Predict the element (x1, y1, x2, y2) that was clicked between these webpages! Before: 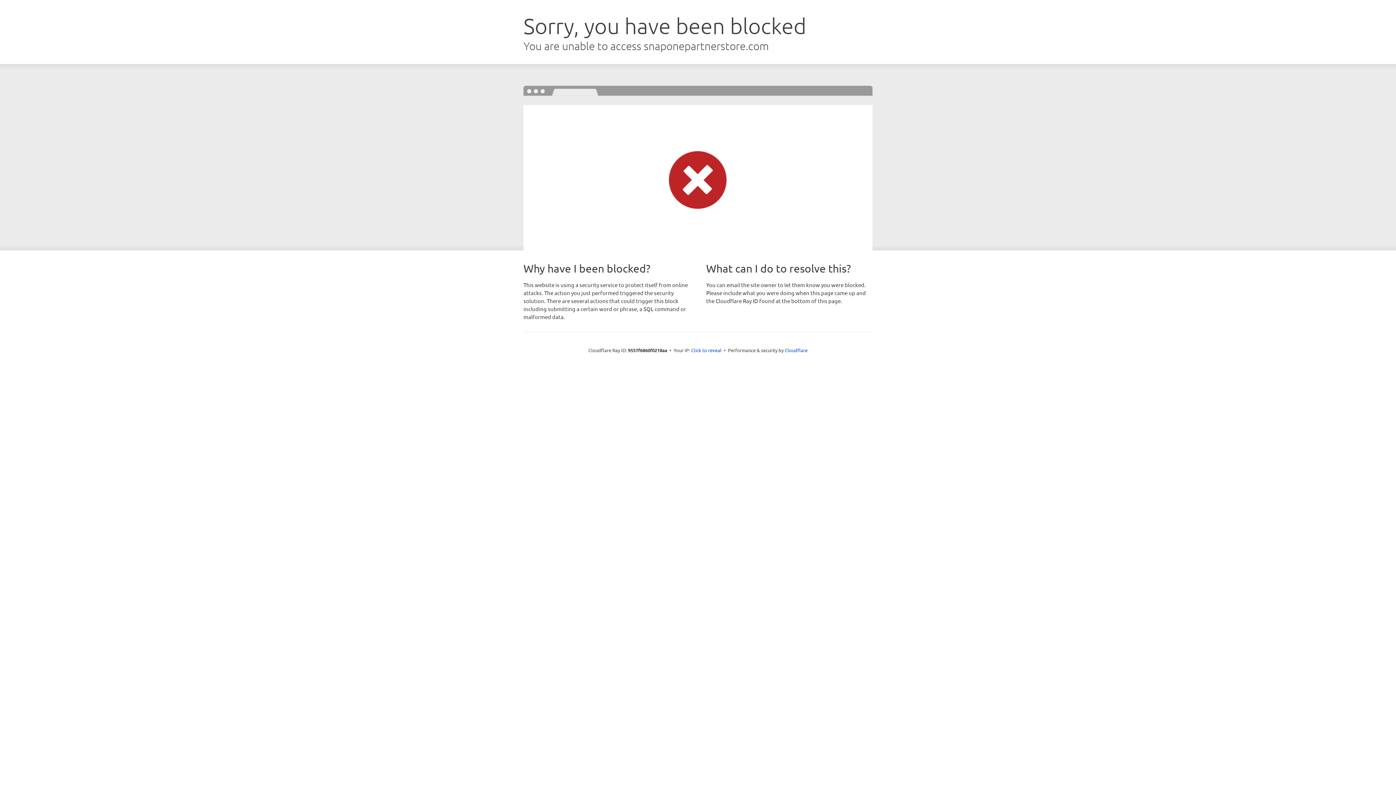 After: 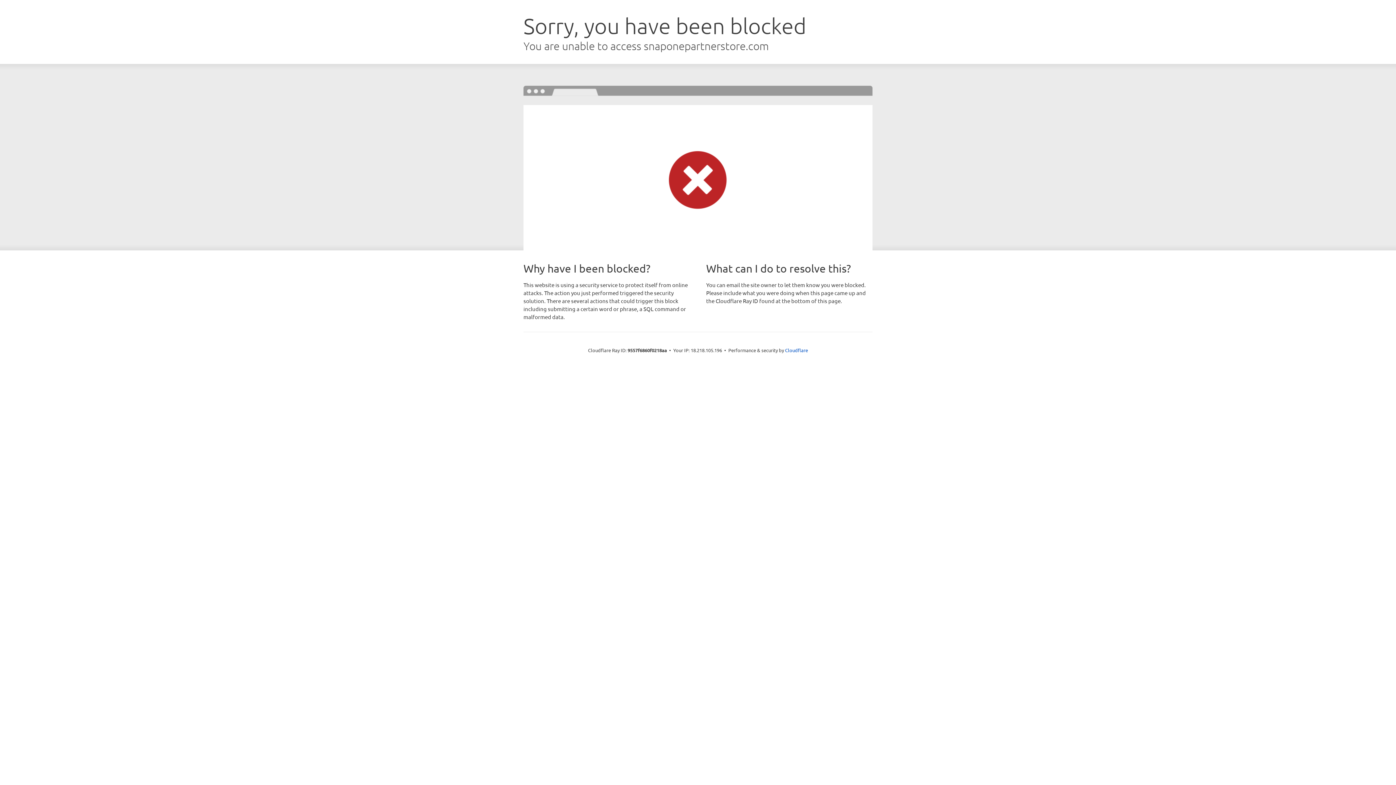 Action: bbox: (691, 346, 721, 353) label: Click to reveal